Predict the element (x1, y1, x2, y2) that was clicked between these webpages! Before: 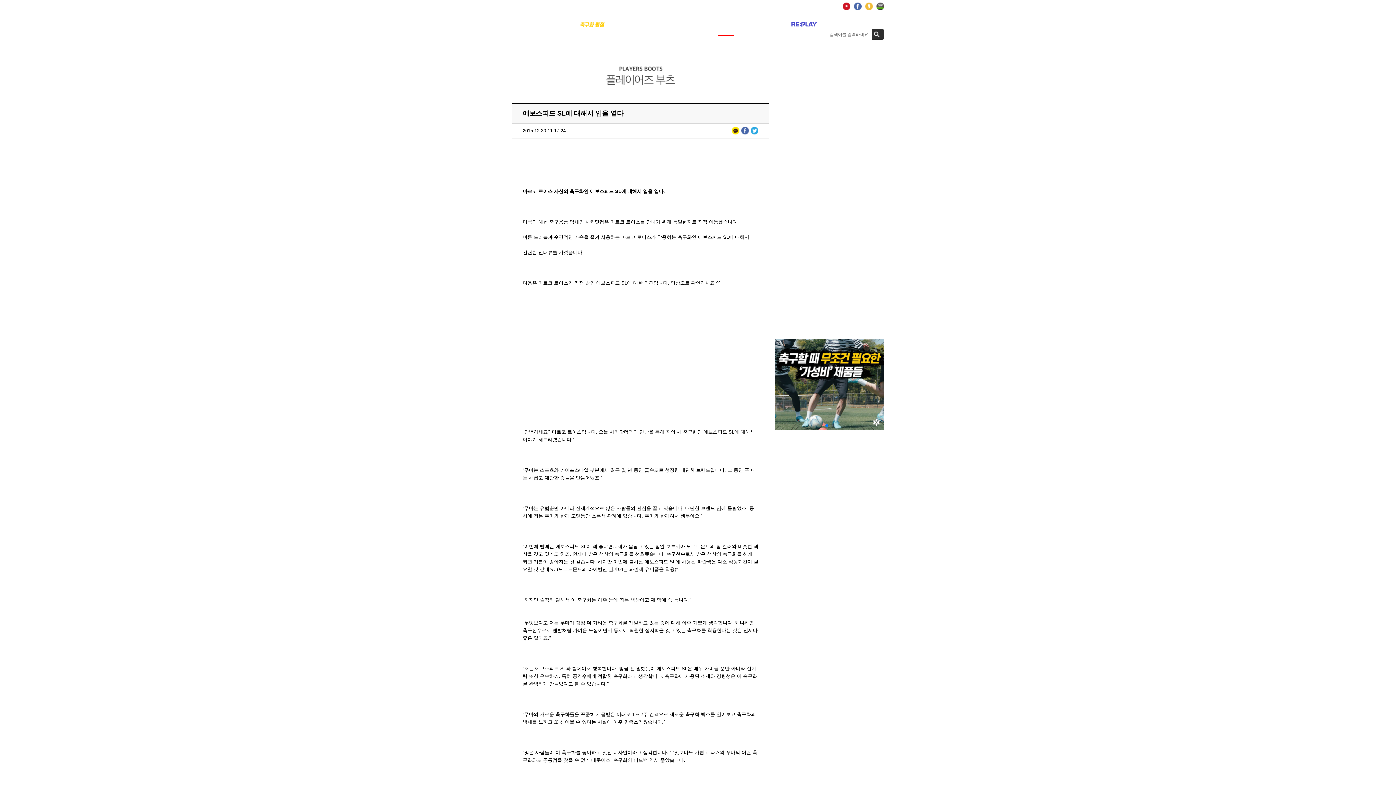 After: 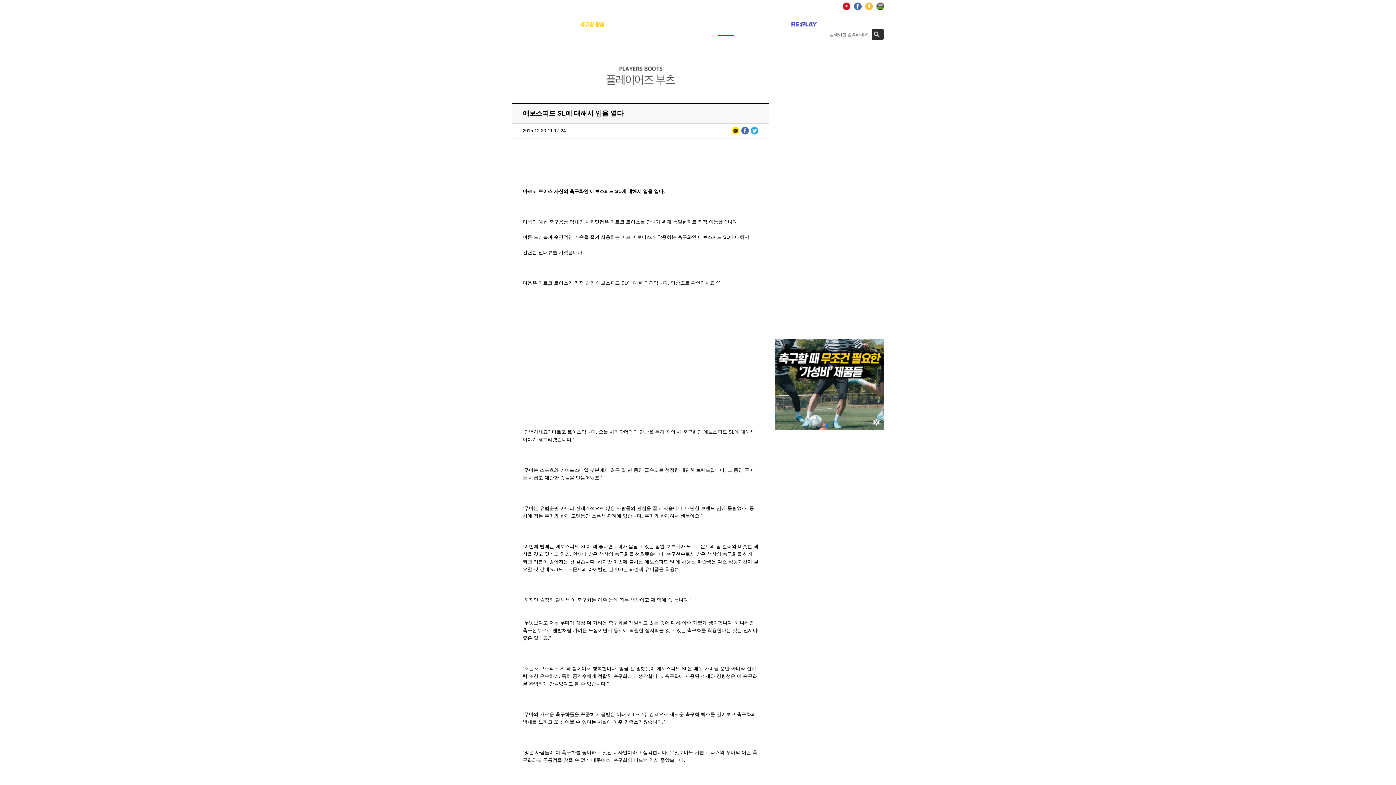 Action: bbox: (825, 424, 828, 427) label: Go to slide 1